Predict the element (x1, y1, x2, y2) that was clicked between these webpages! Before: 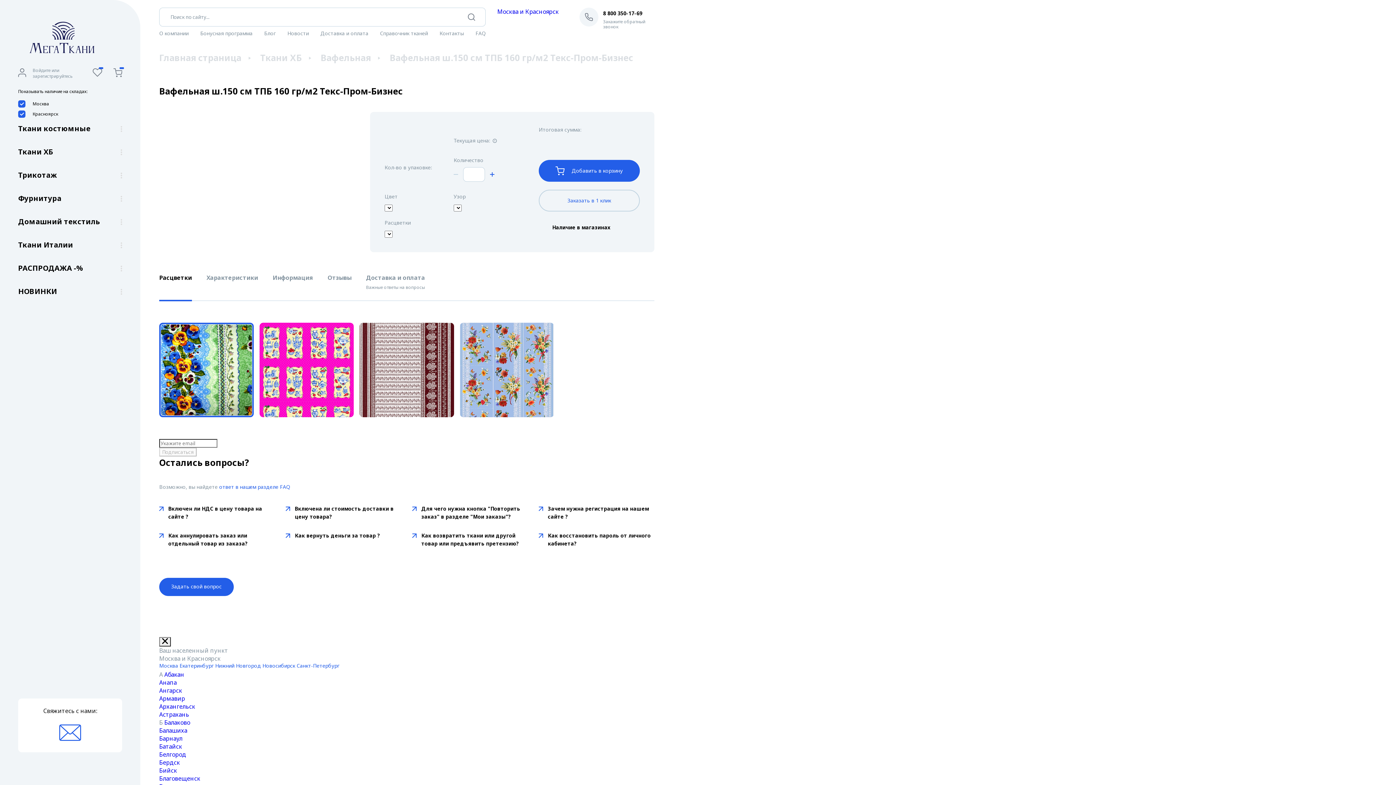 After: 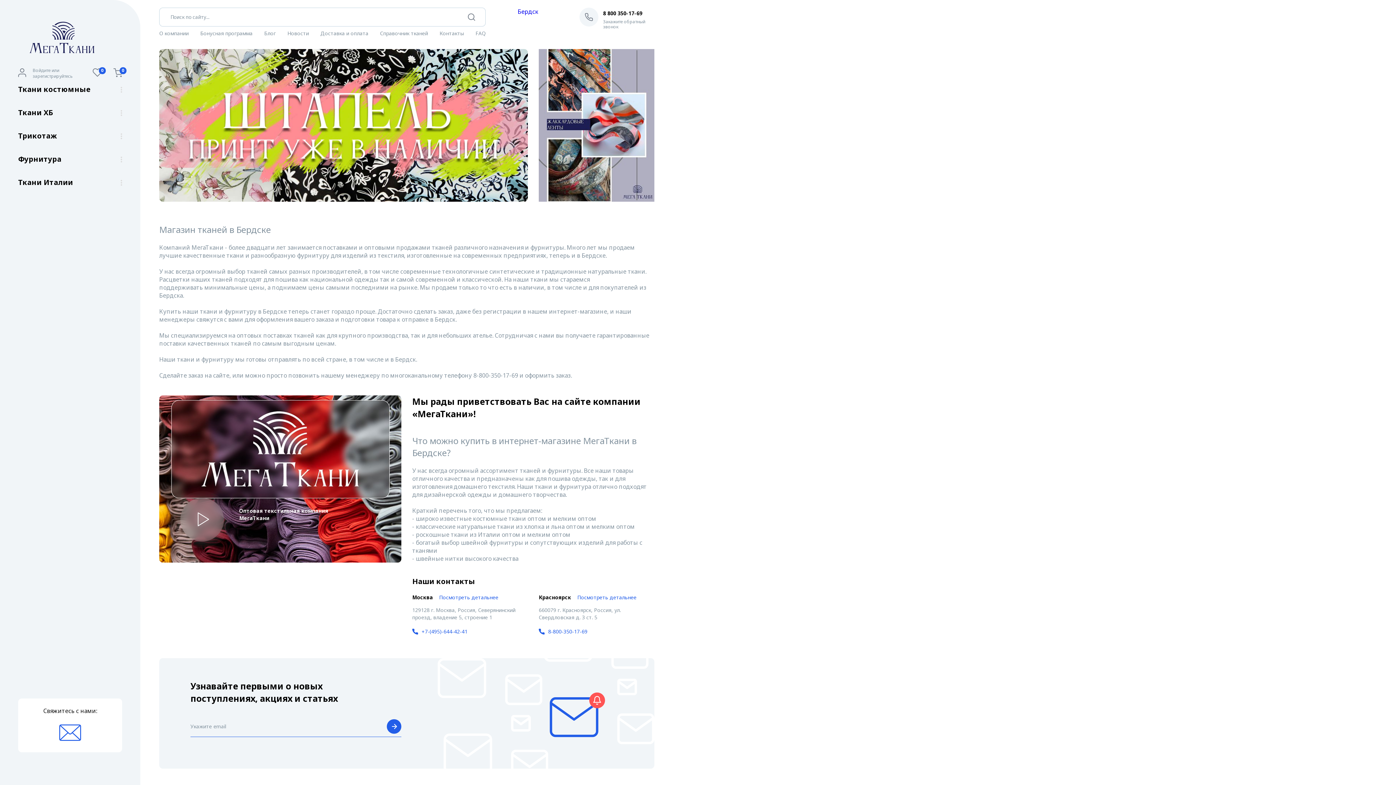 Action: bbox: (159, 758, 180, 766) label: Бердск